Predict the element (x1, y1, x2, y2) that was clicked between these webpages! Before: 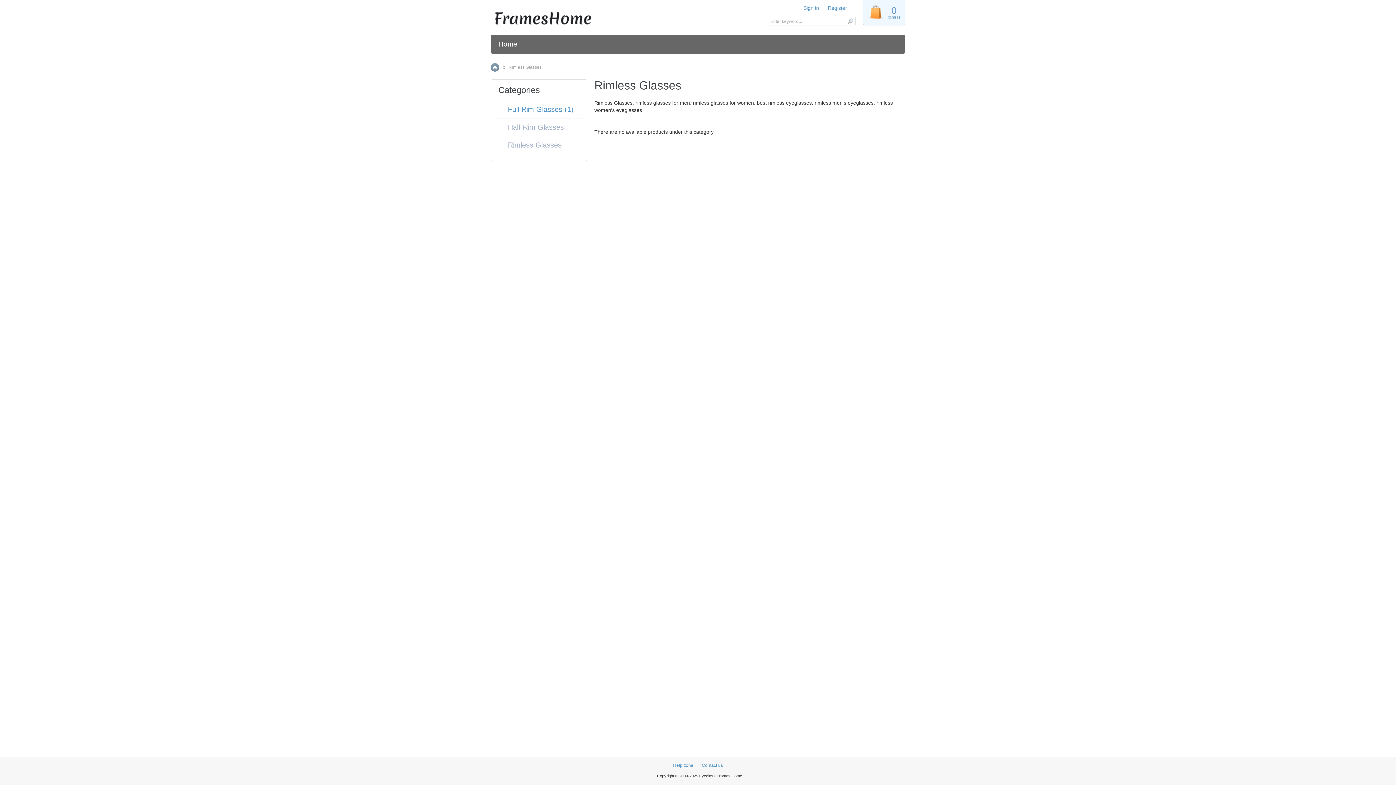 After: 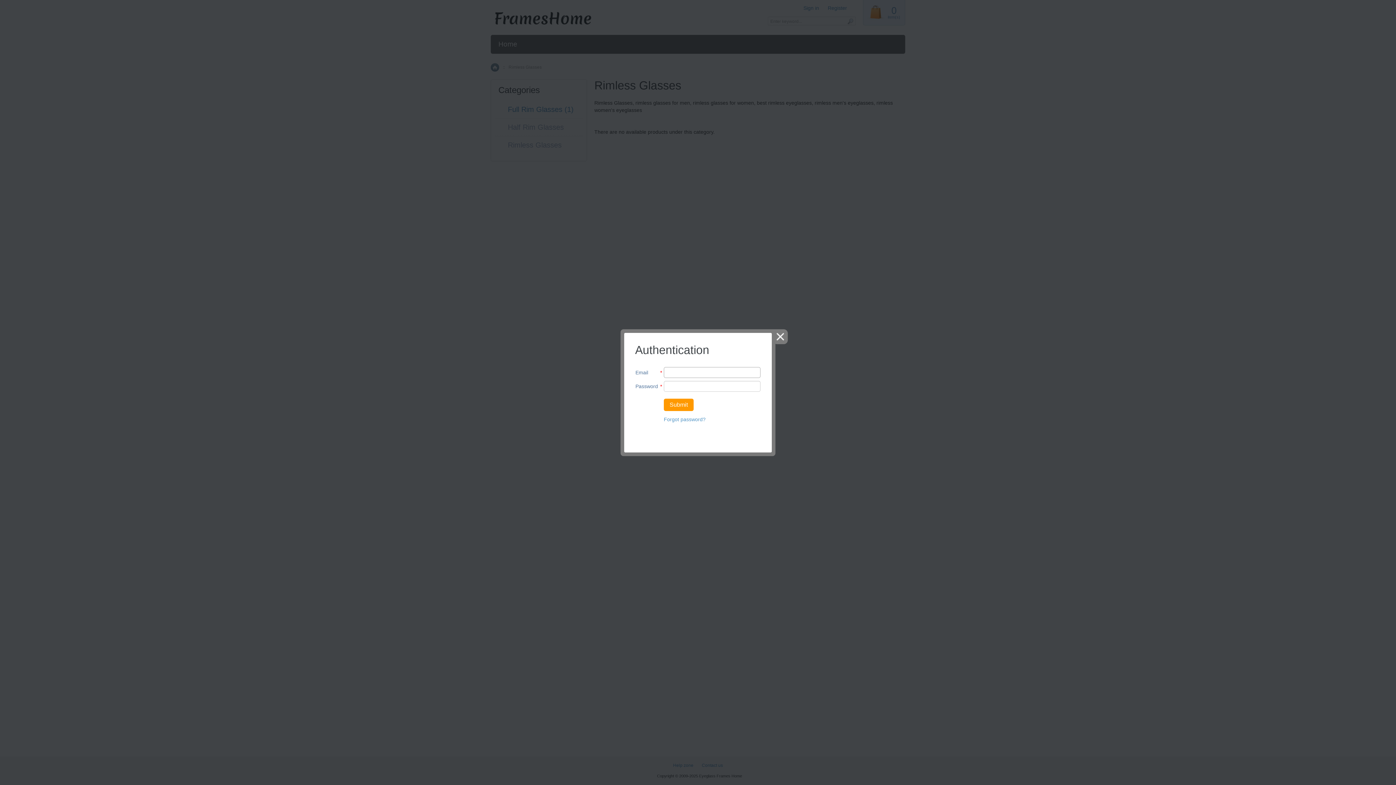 Action: label: Sign in bbox: (803, 5, 819, 10)